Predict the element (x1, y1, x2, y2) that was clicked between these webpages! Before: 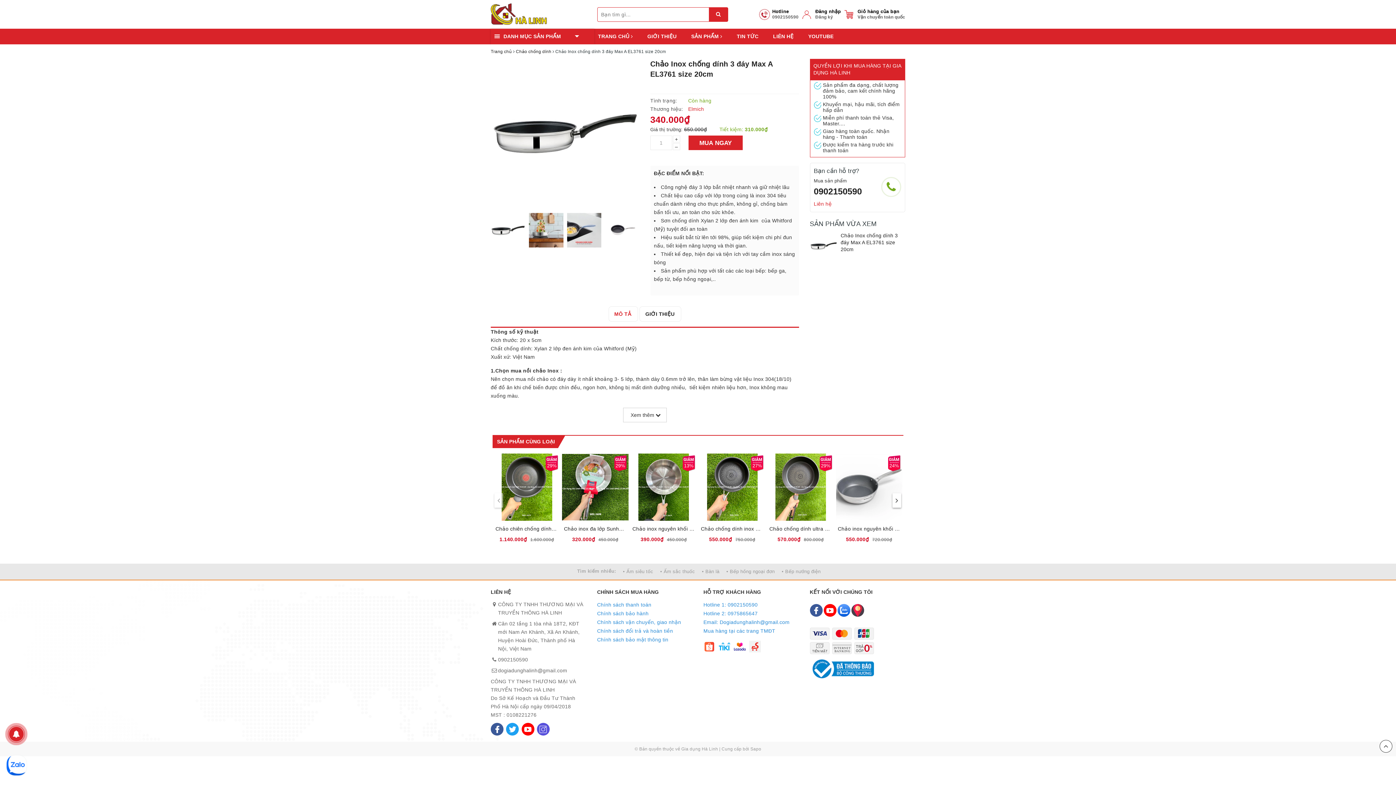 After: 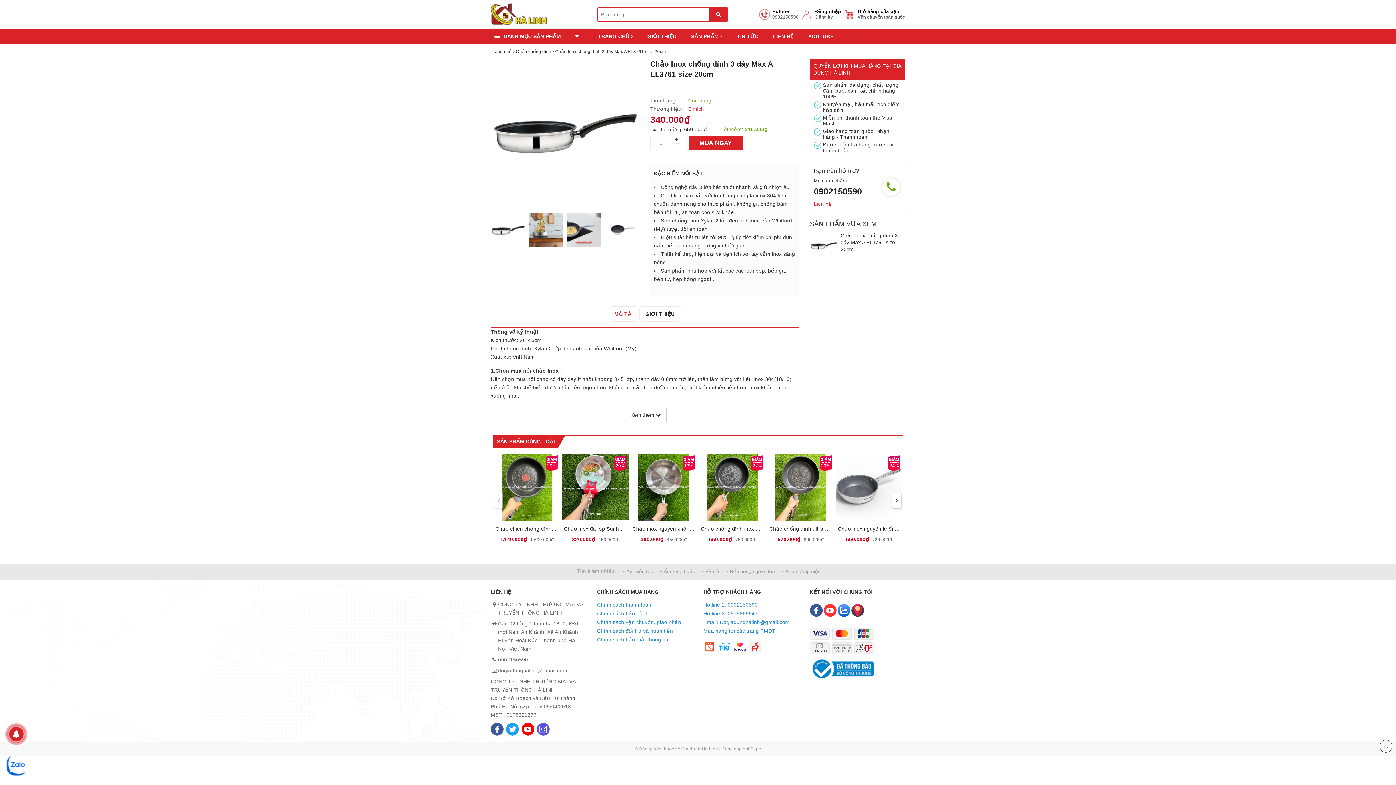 Action: label: Youtube bbox: (823, 604, 836, 617)